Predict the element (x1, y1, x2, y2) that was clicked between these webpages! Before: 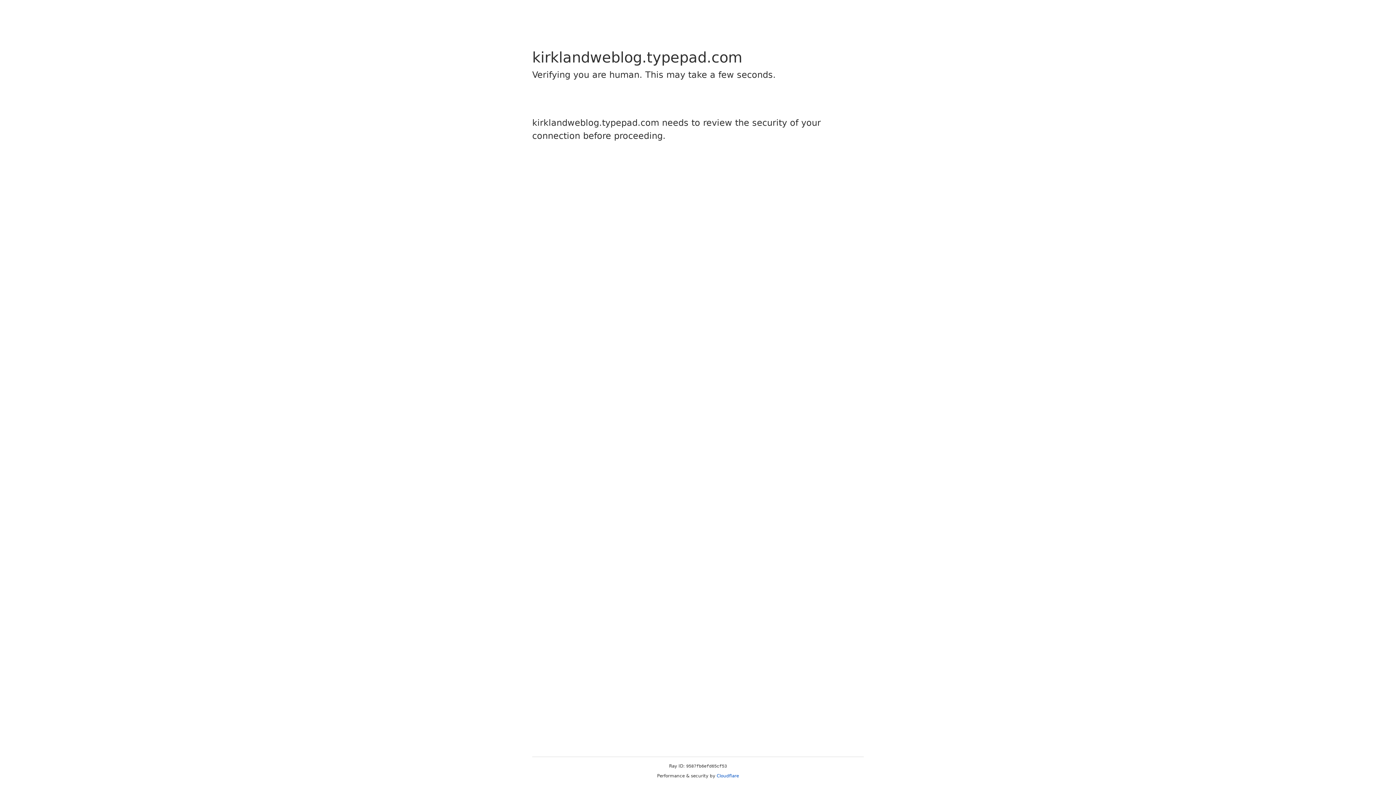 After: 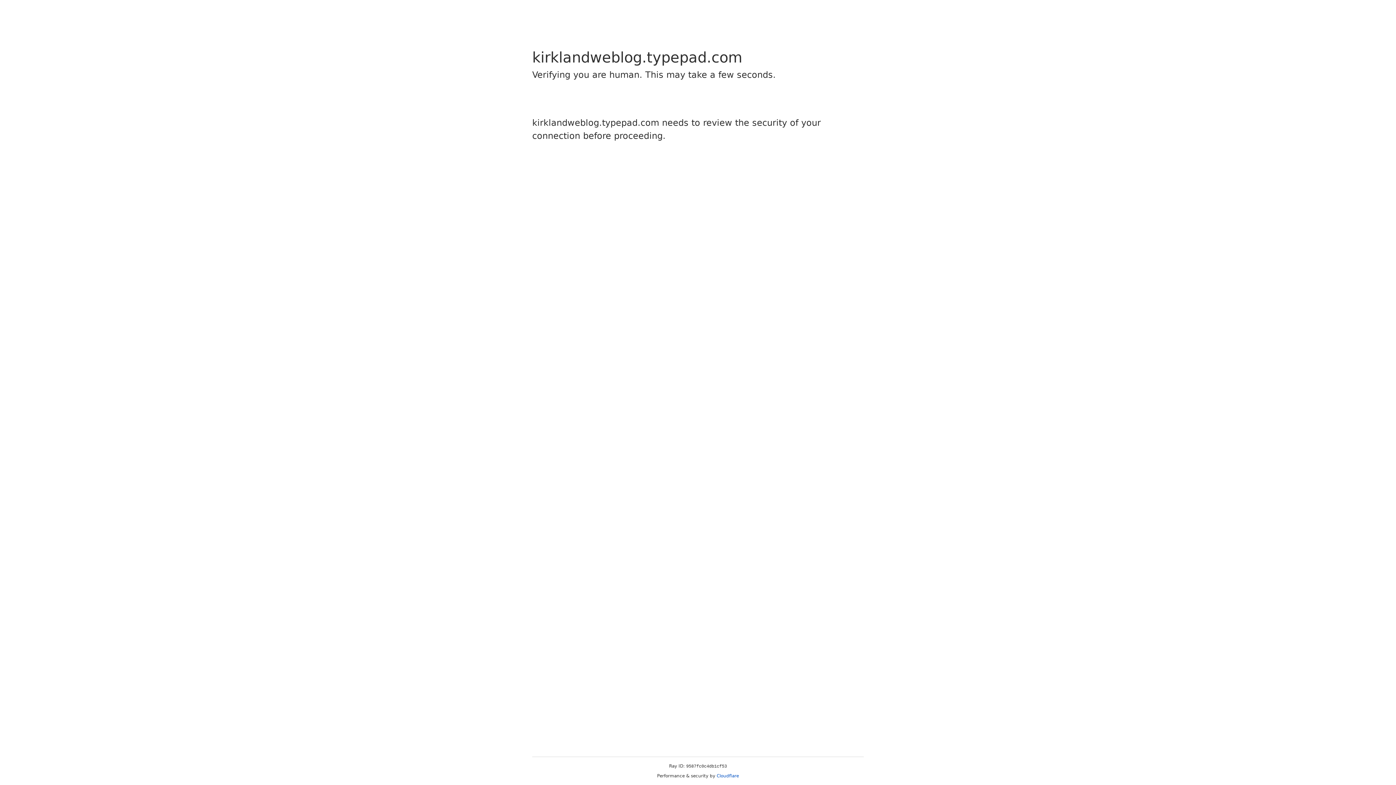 Action: label: Cloudflare bbox: (716, 773, 739, 778)